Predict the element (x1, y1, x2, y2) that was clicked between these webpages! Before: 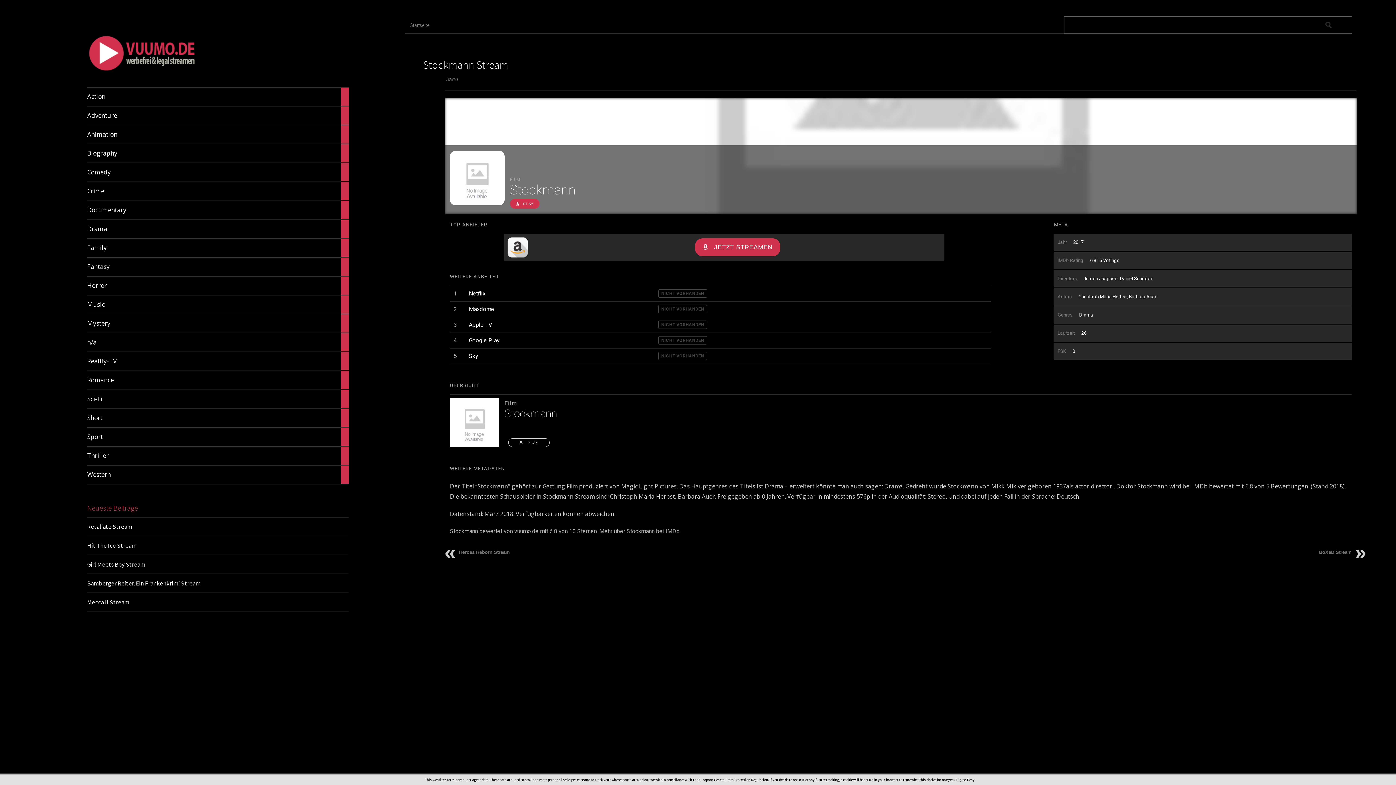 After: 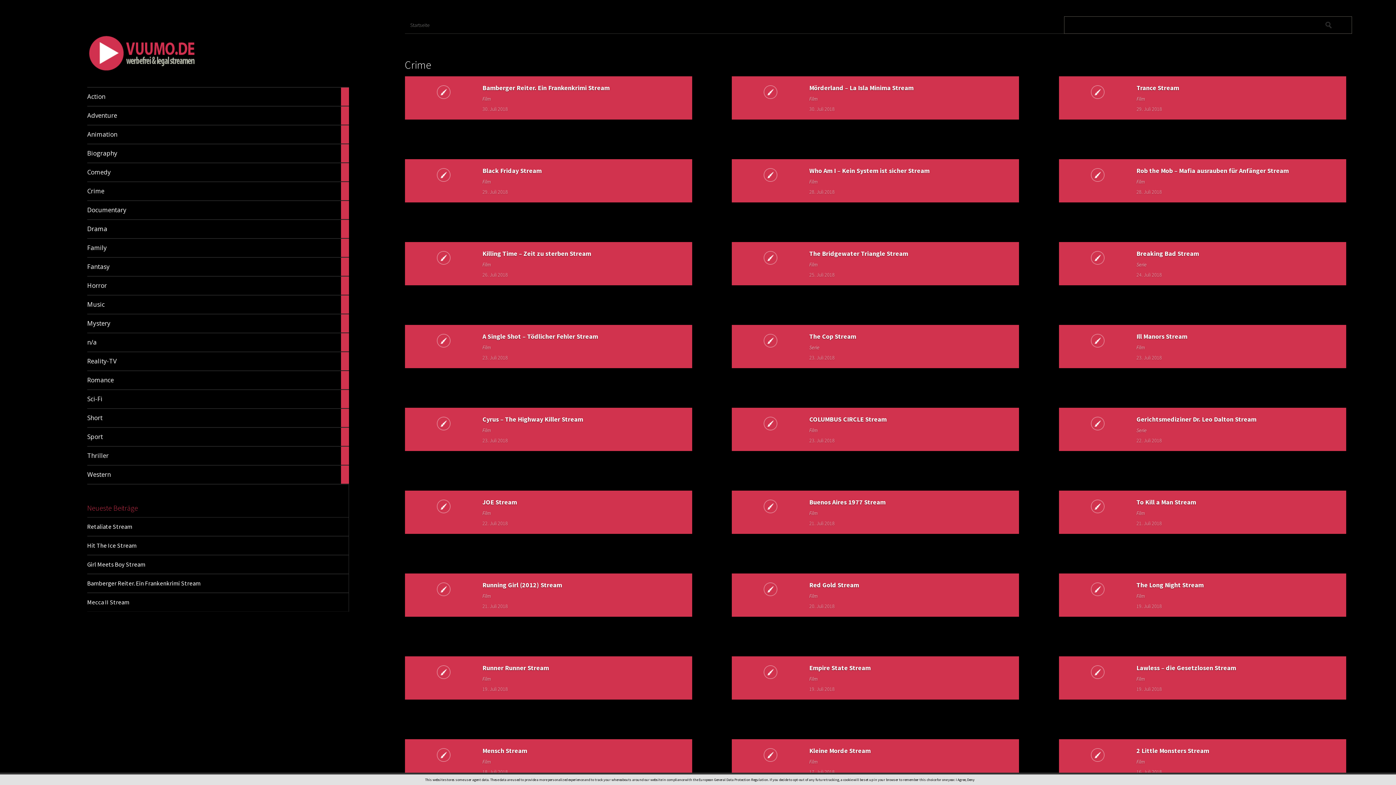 Action: label: Crime	

742

Filme bbox: (87, 181, 349, 200)